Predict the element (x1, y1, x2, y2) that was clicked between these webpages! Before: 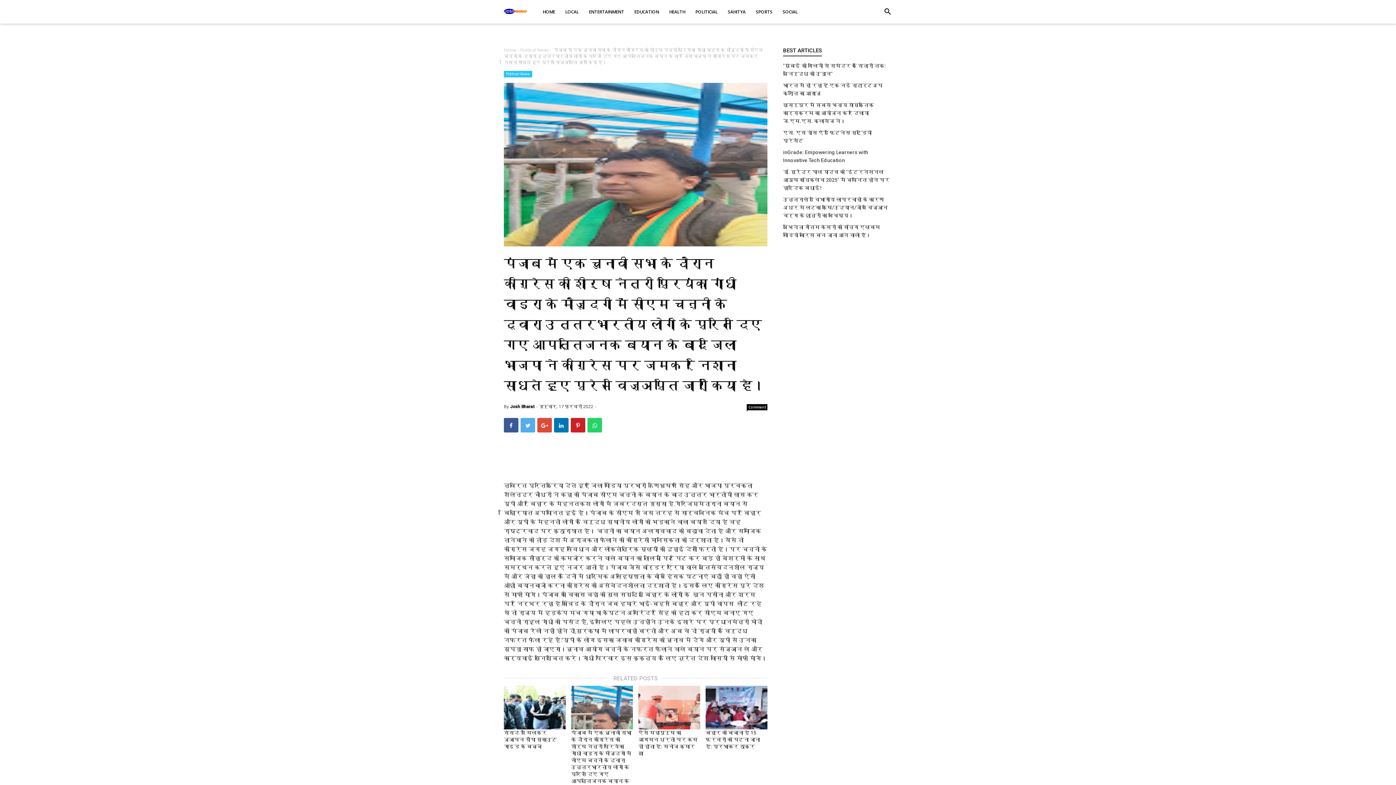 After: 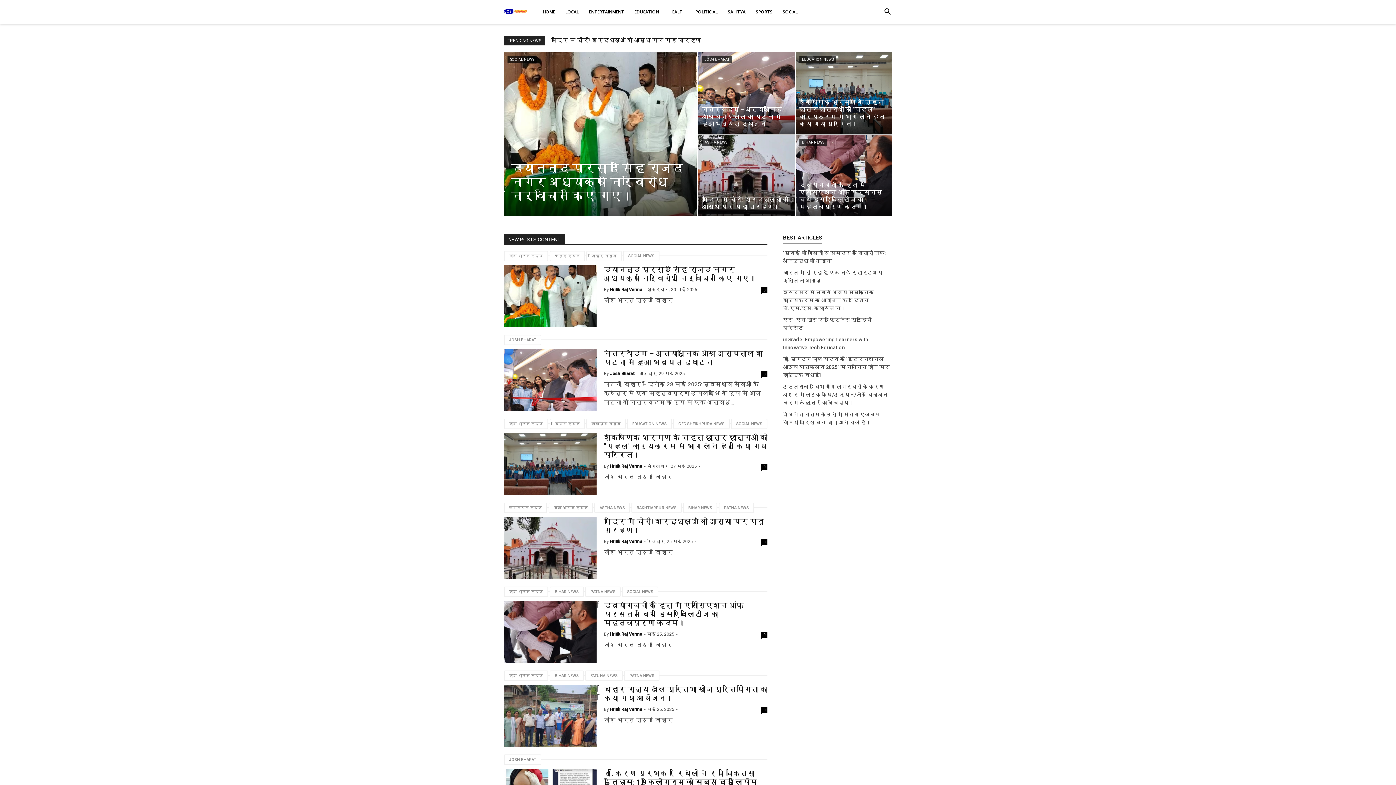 Action: bbox: (504, 0, 527, 23)